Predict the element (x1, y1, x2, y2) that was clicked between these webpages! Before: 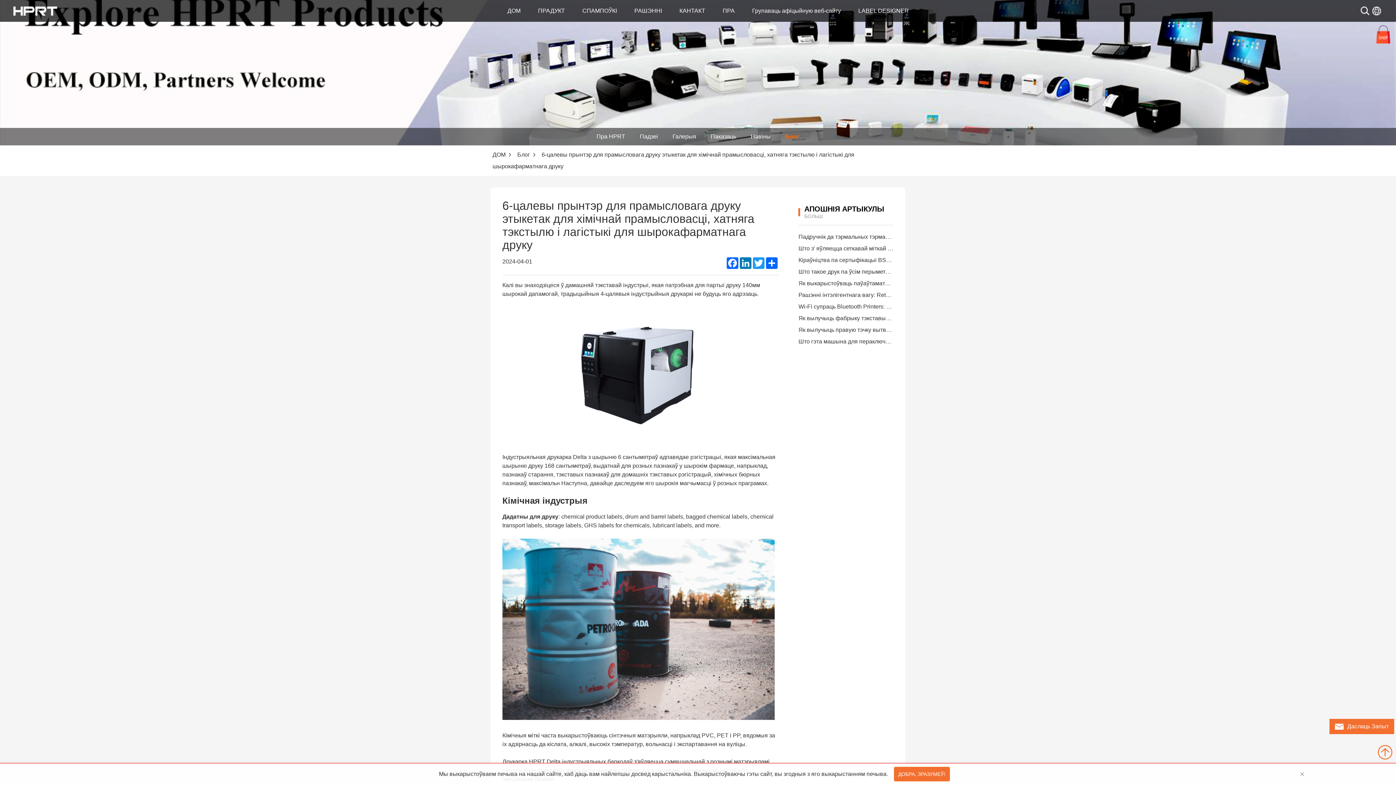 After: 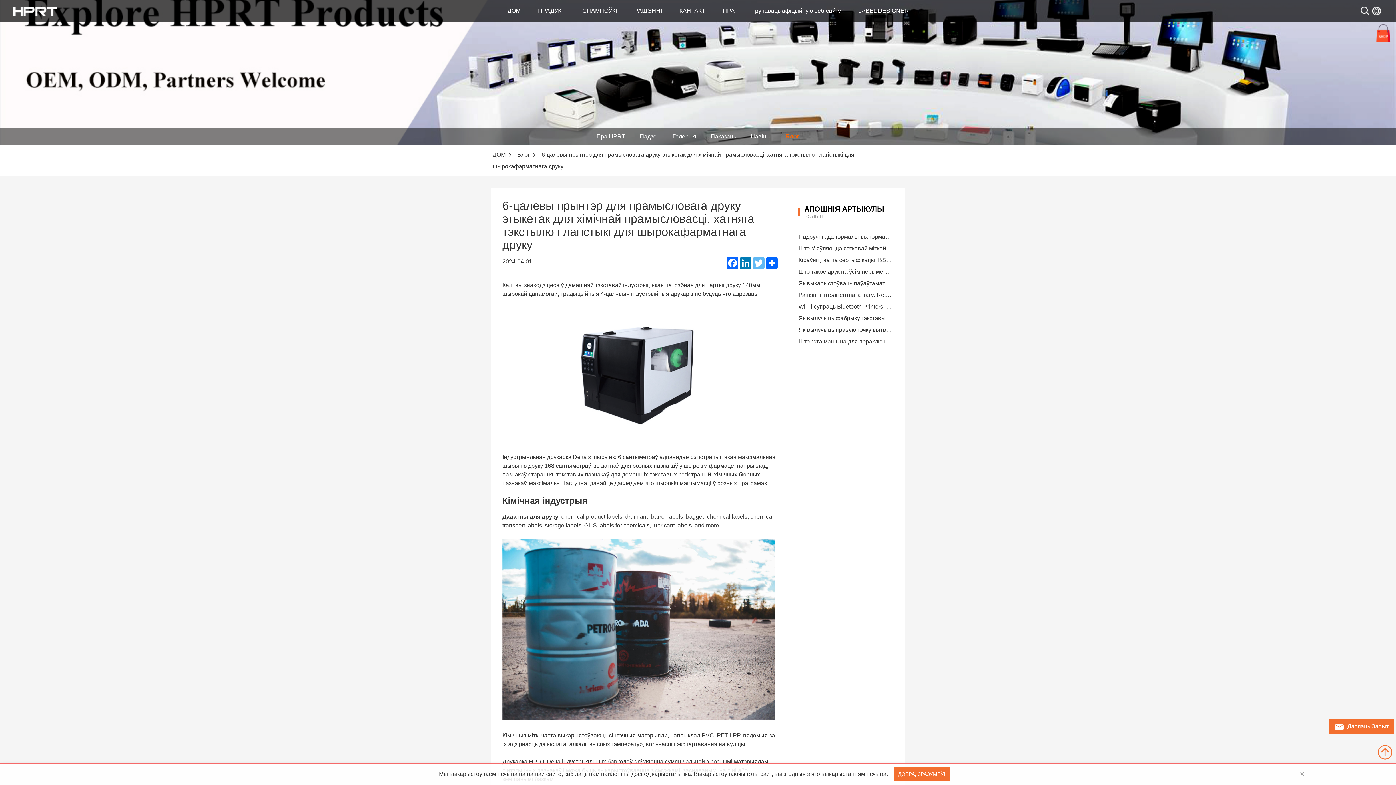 Action: bbox: (752, 257, 765, 269) label: Twitter